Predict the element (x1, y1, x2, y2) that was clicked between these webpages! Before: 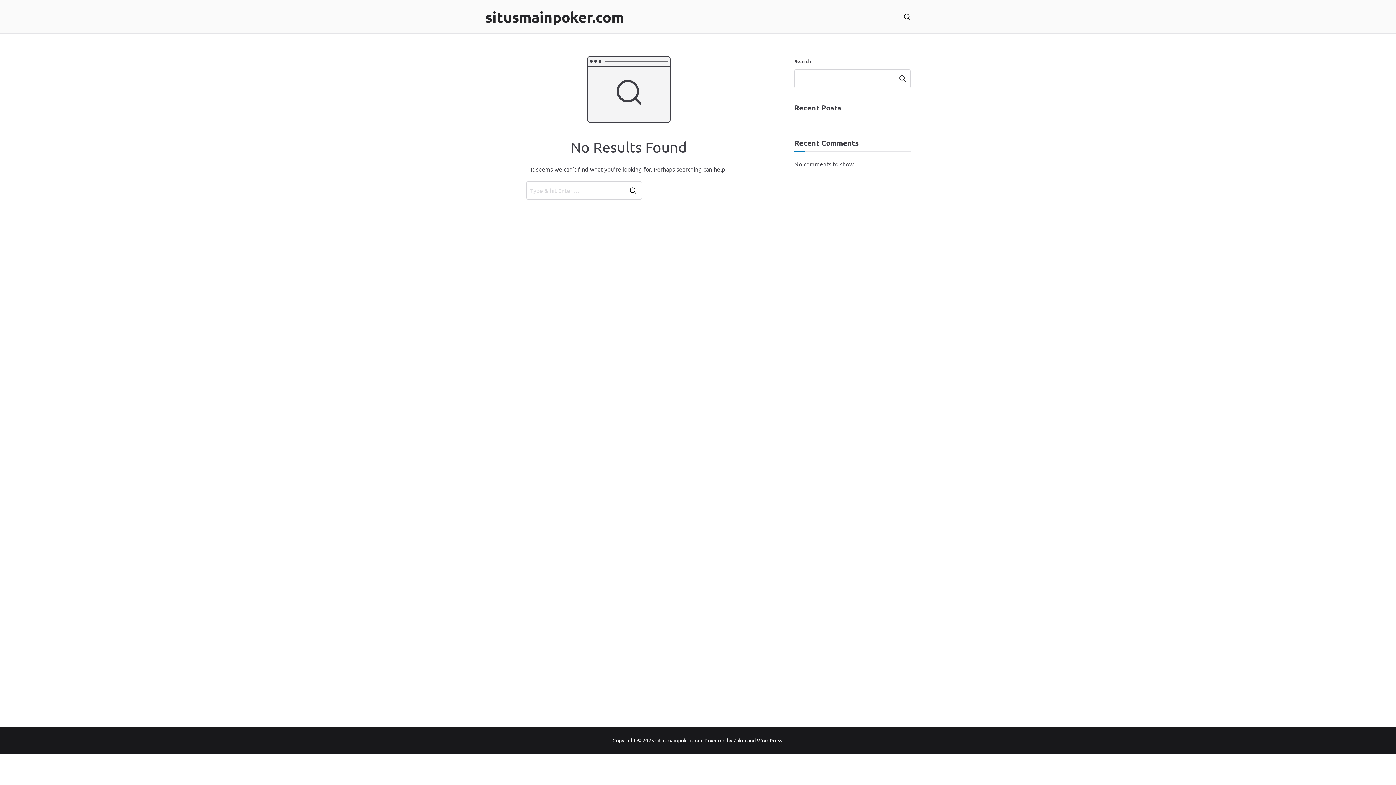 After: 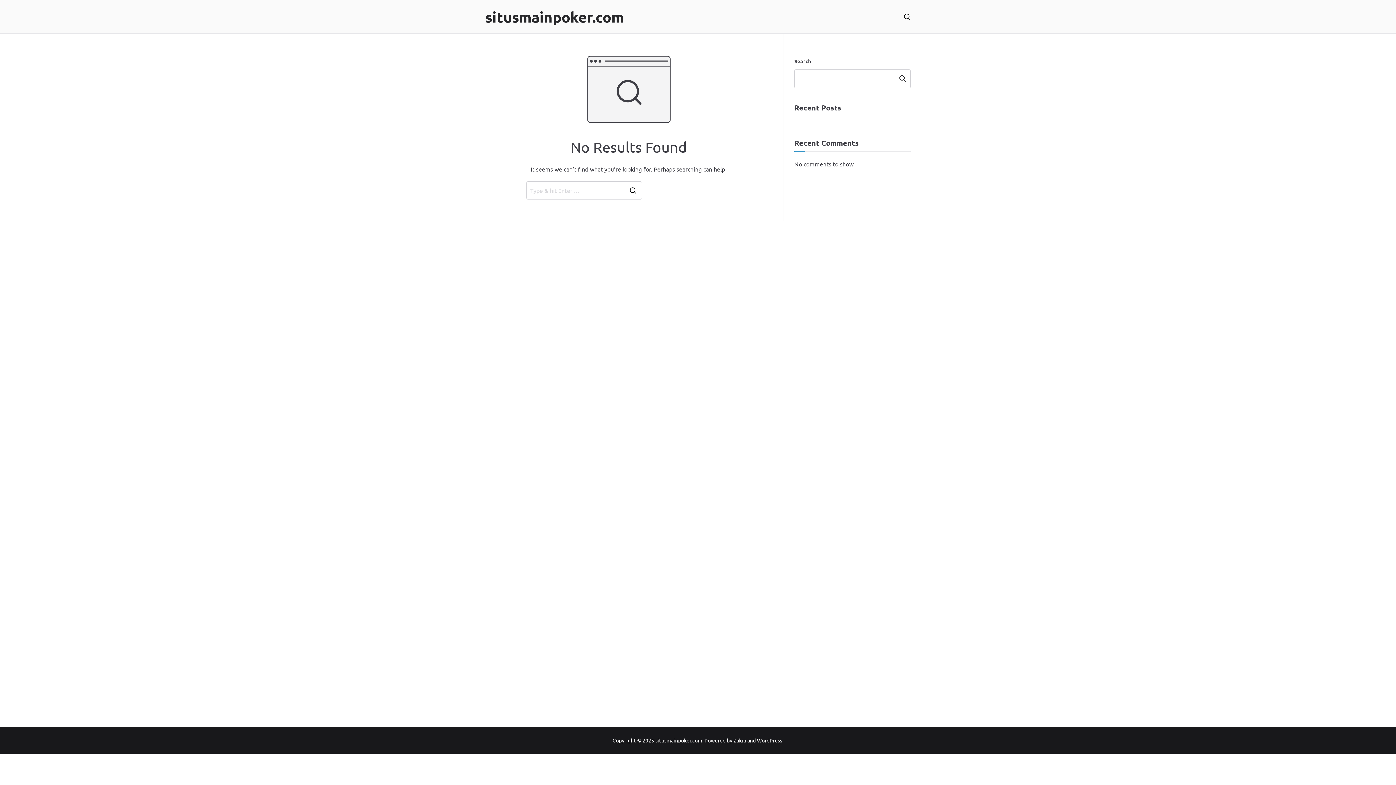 Action: label: Zakra bbox: (733, 737, 746, 743)